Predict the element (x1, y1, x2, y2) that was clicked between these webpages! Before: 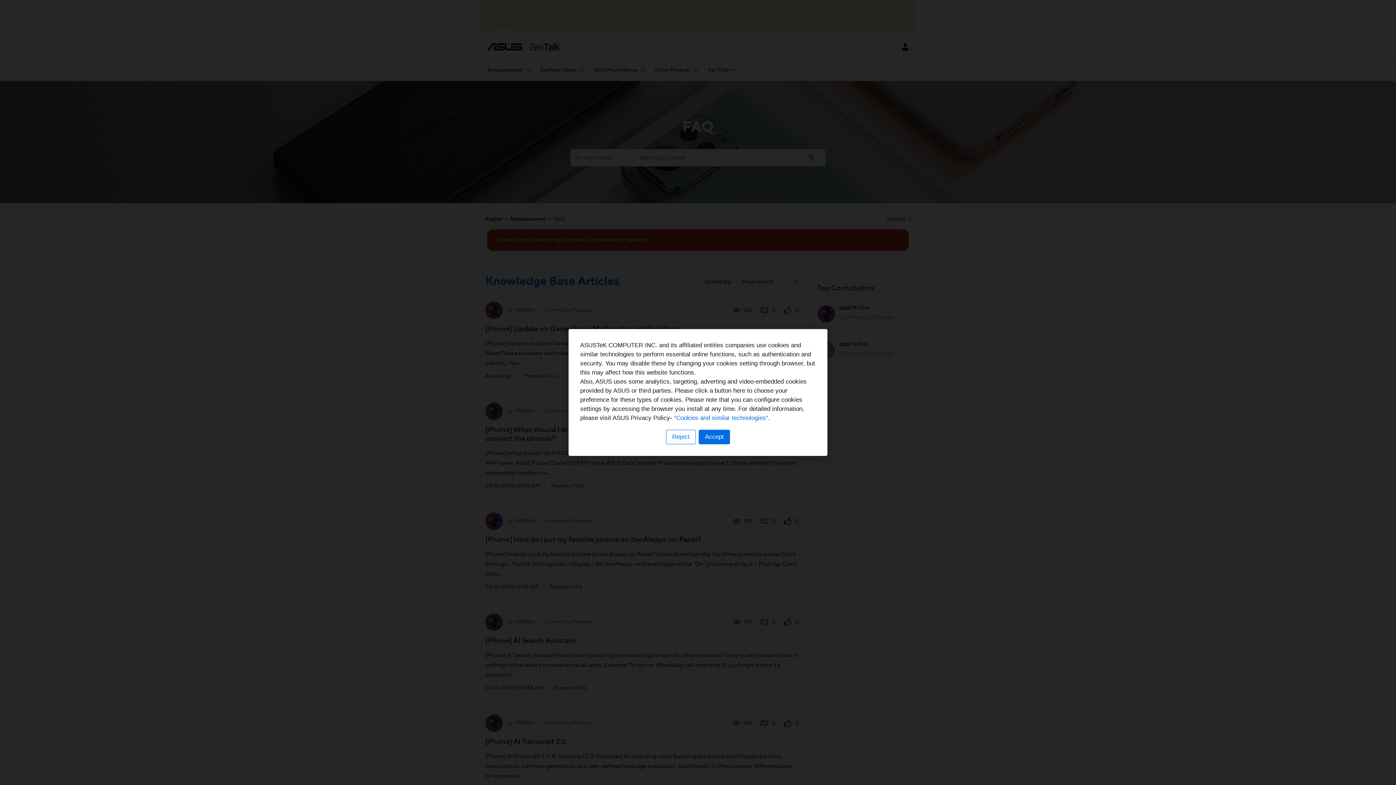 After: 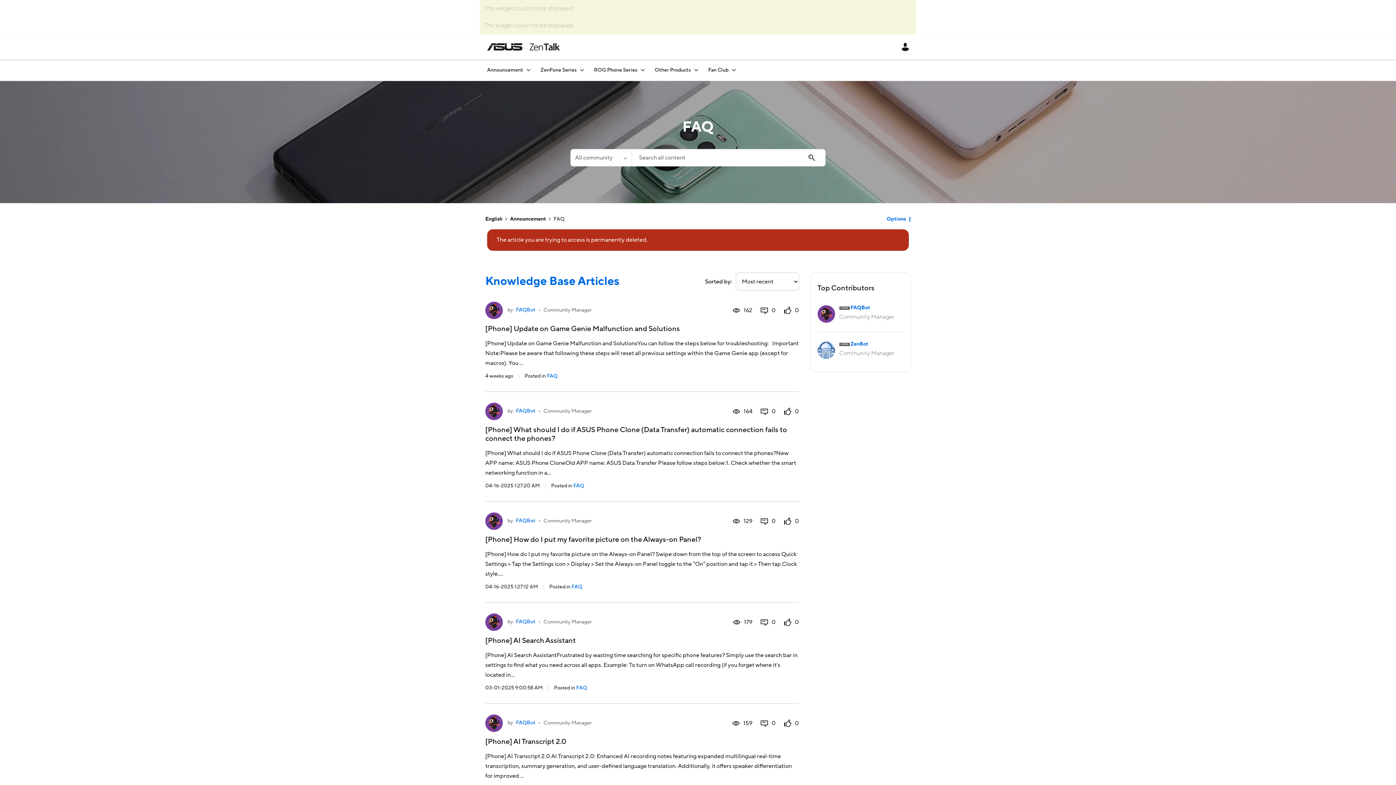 Action: bbox: (698, 430, 730, 444) label: Accept